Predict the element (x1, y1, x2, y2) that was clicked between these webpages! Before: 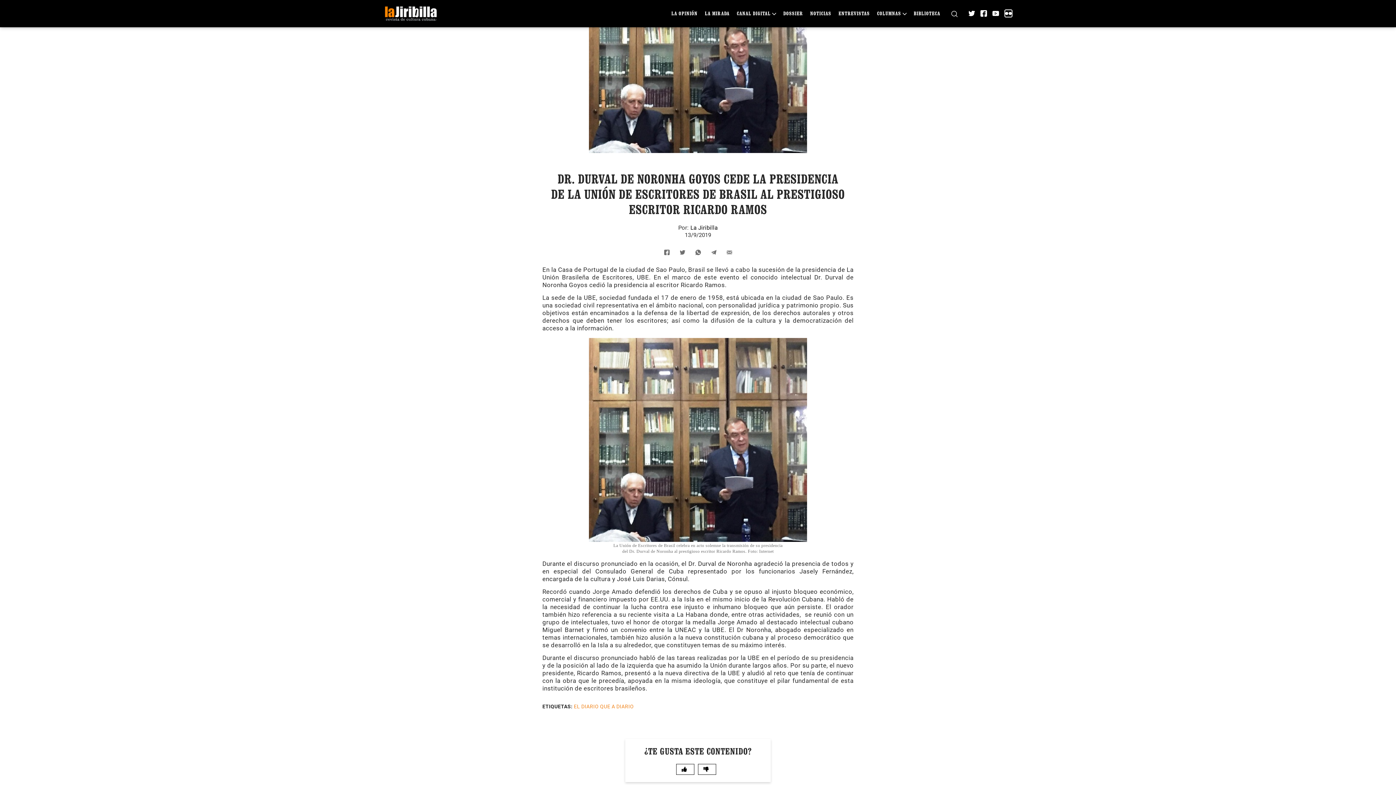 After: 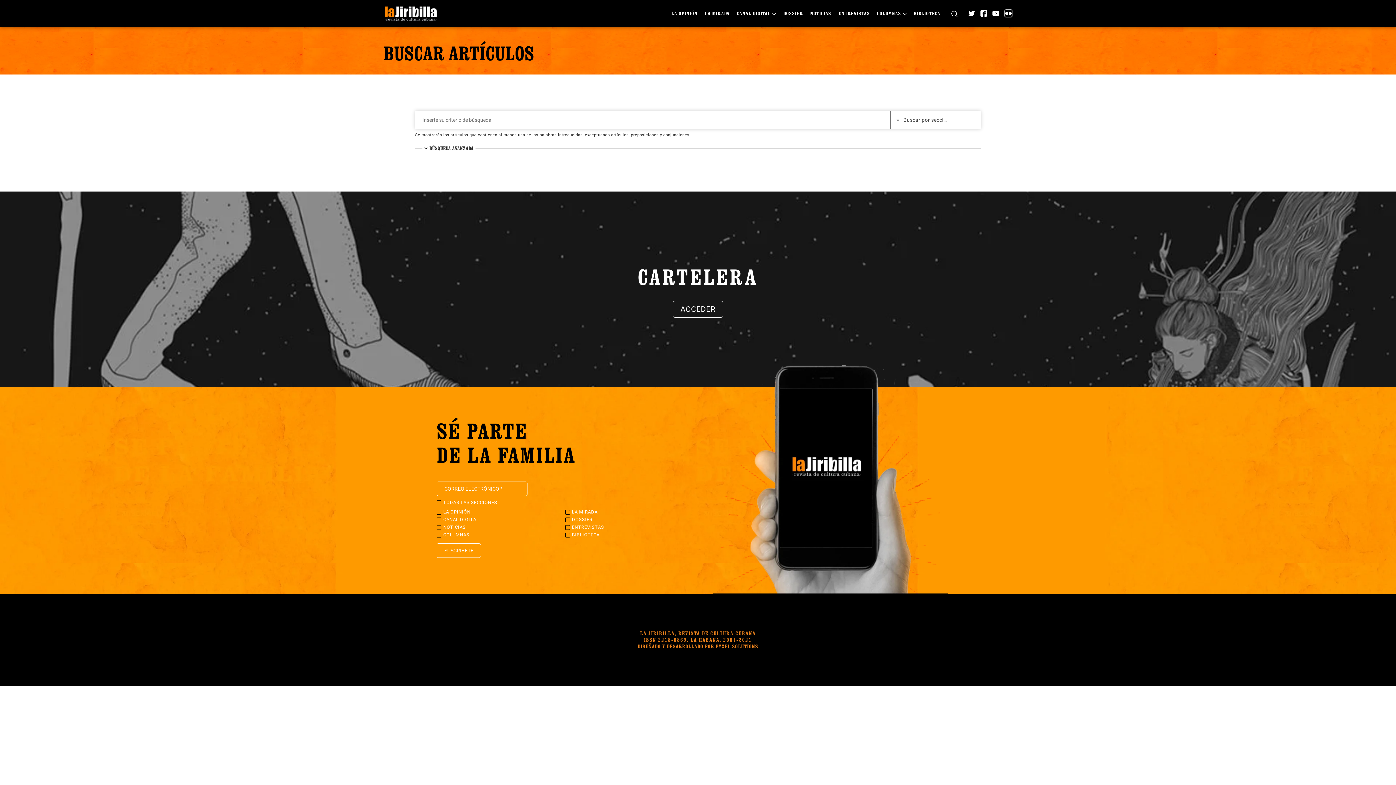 Action: bbox: (951, 10, 957, 17)